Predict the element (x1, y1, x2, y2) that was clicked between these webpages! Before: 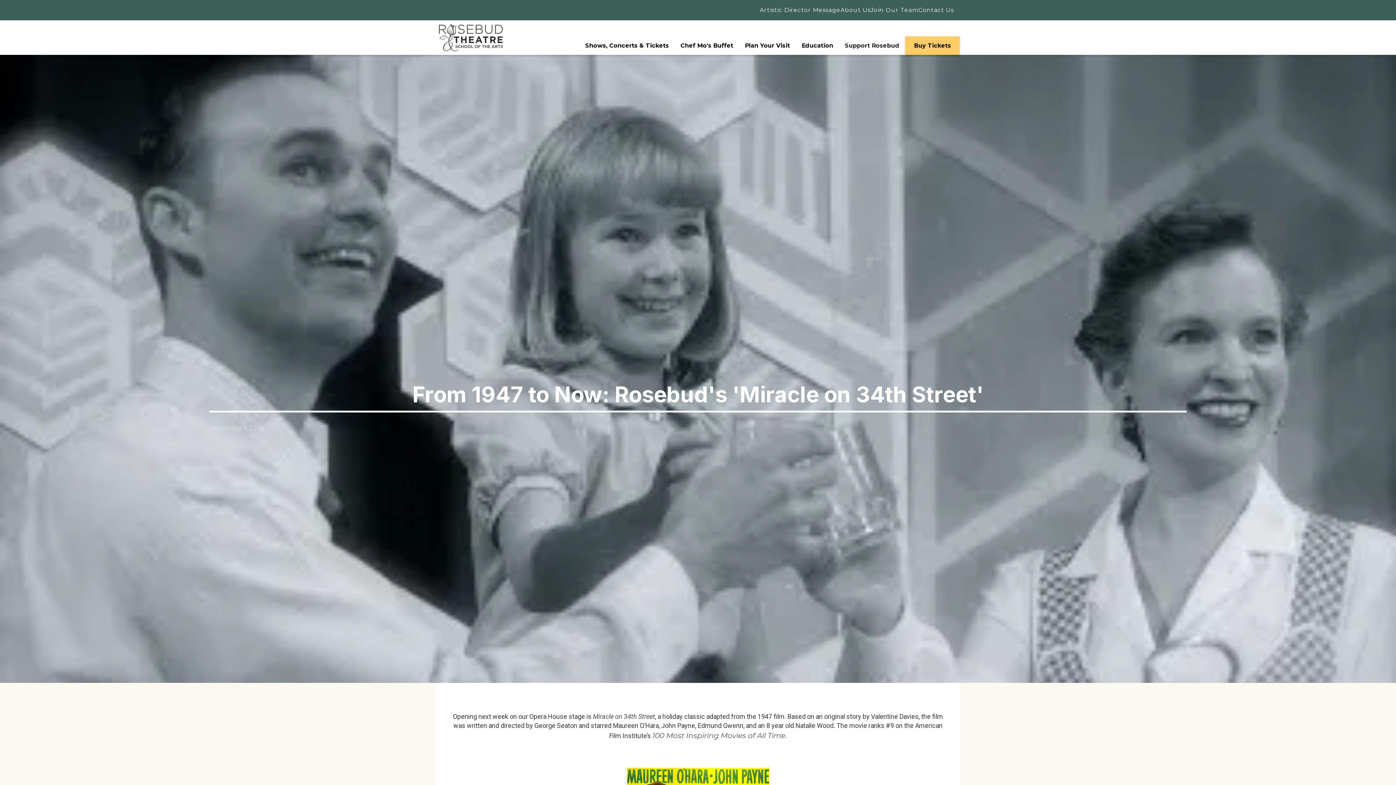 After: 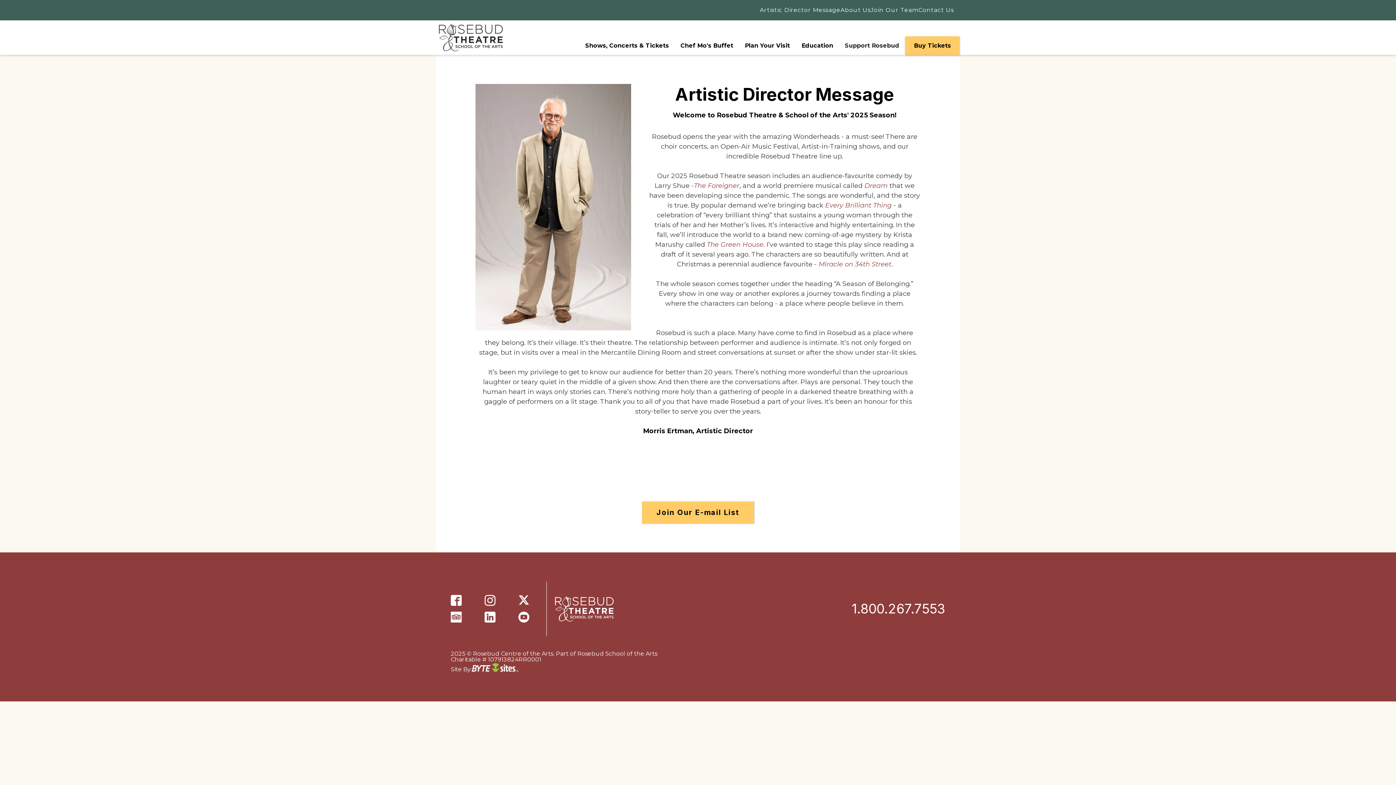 Action: bbox: (760, 5, 840, 14) label: Artistic Director Message